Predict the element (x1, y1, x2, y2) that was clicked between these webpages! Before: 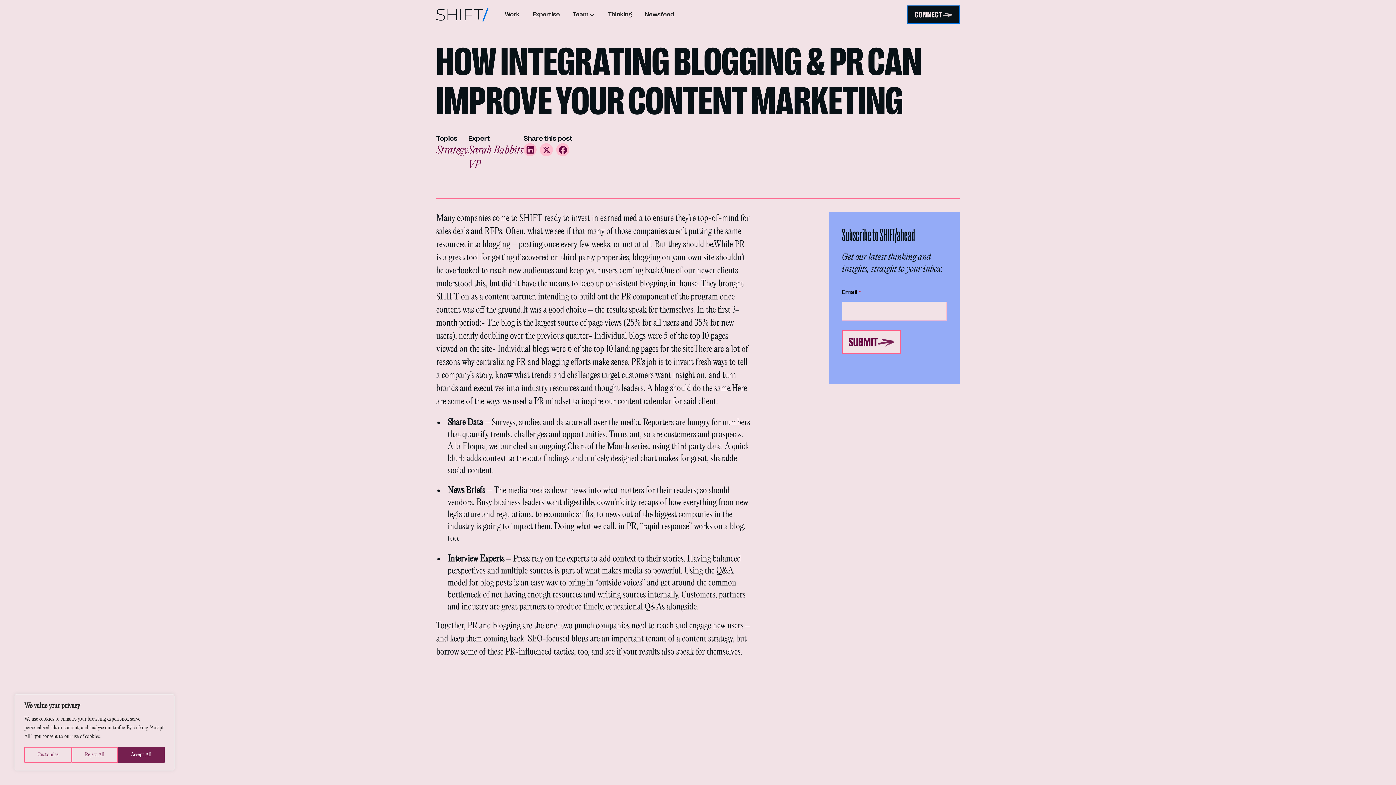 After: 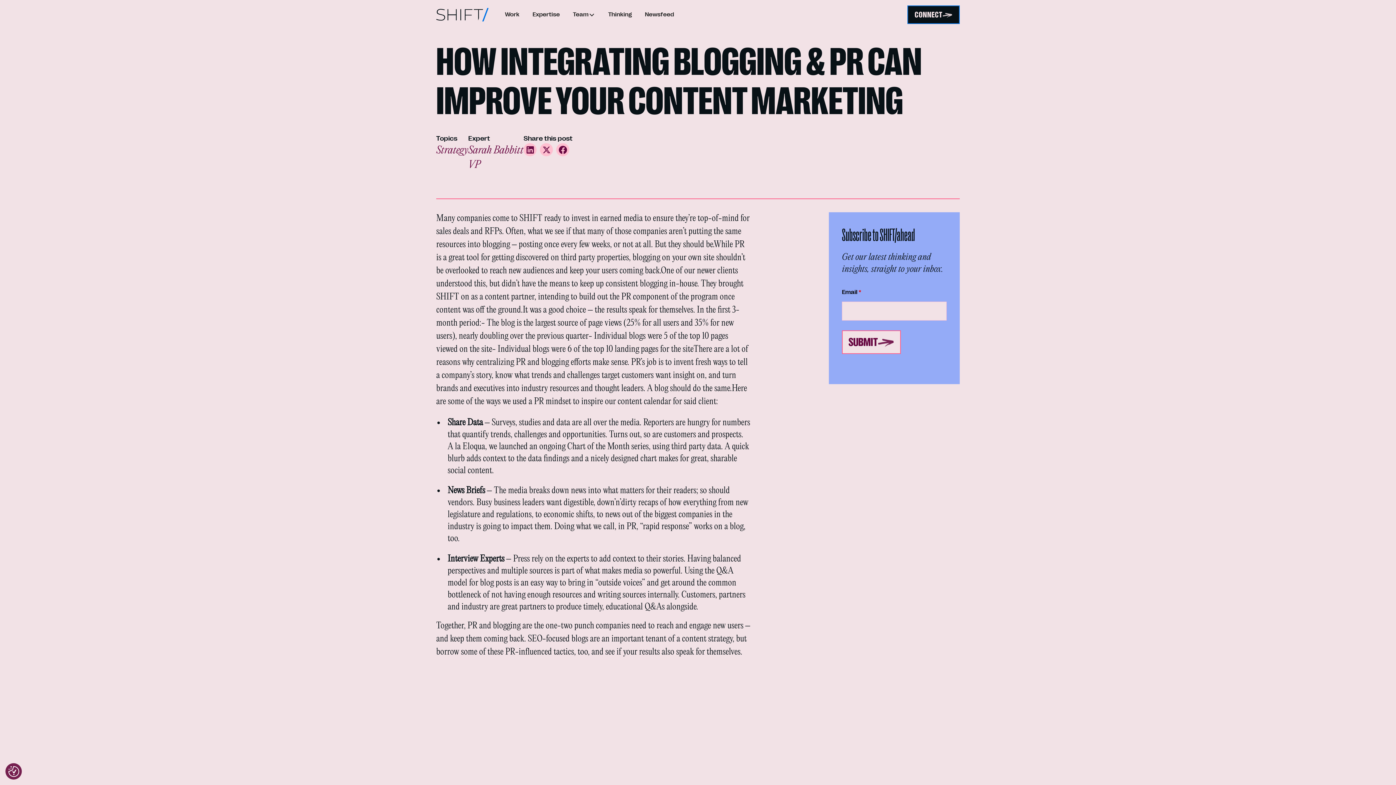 Action: label: Reject All bbox: (71, 747, 117, 763)